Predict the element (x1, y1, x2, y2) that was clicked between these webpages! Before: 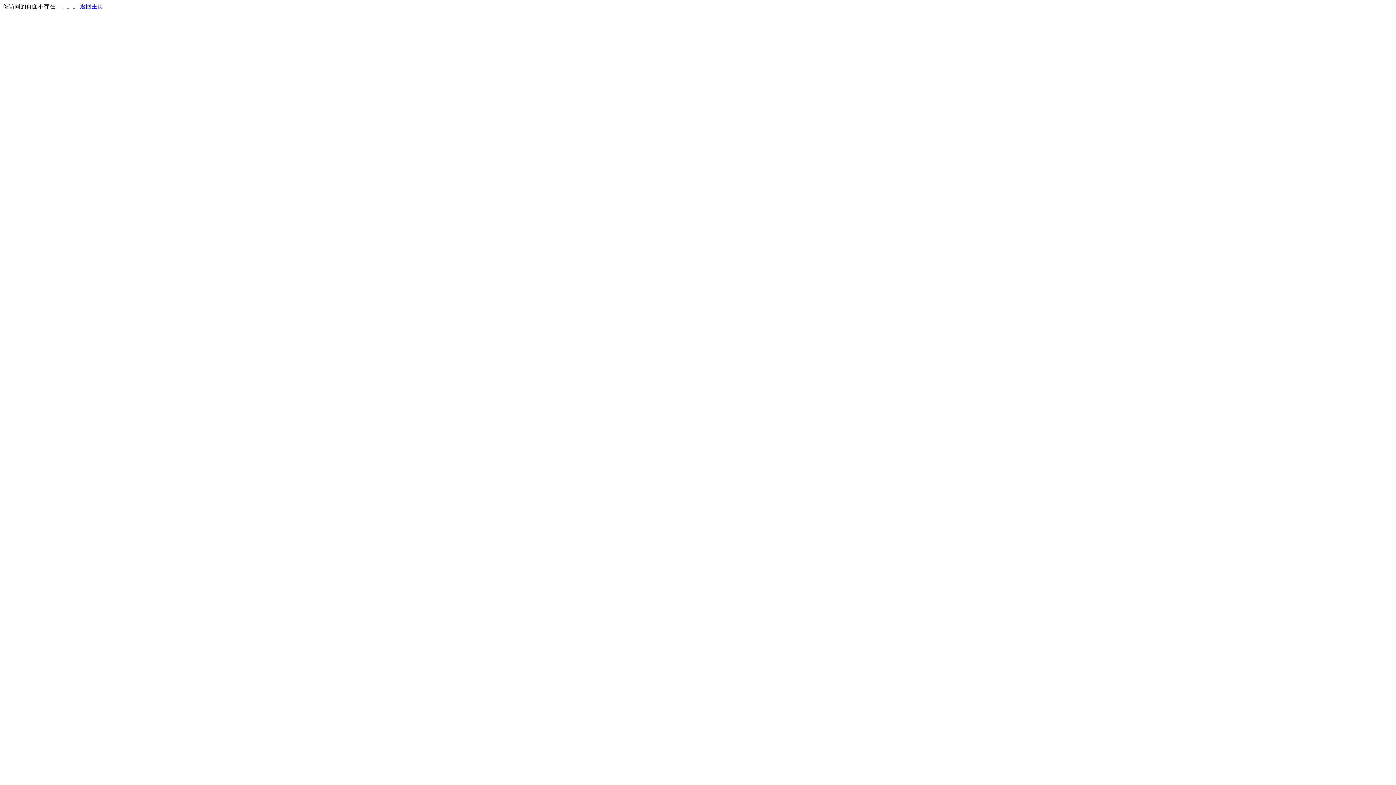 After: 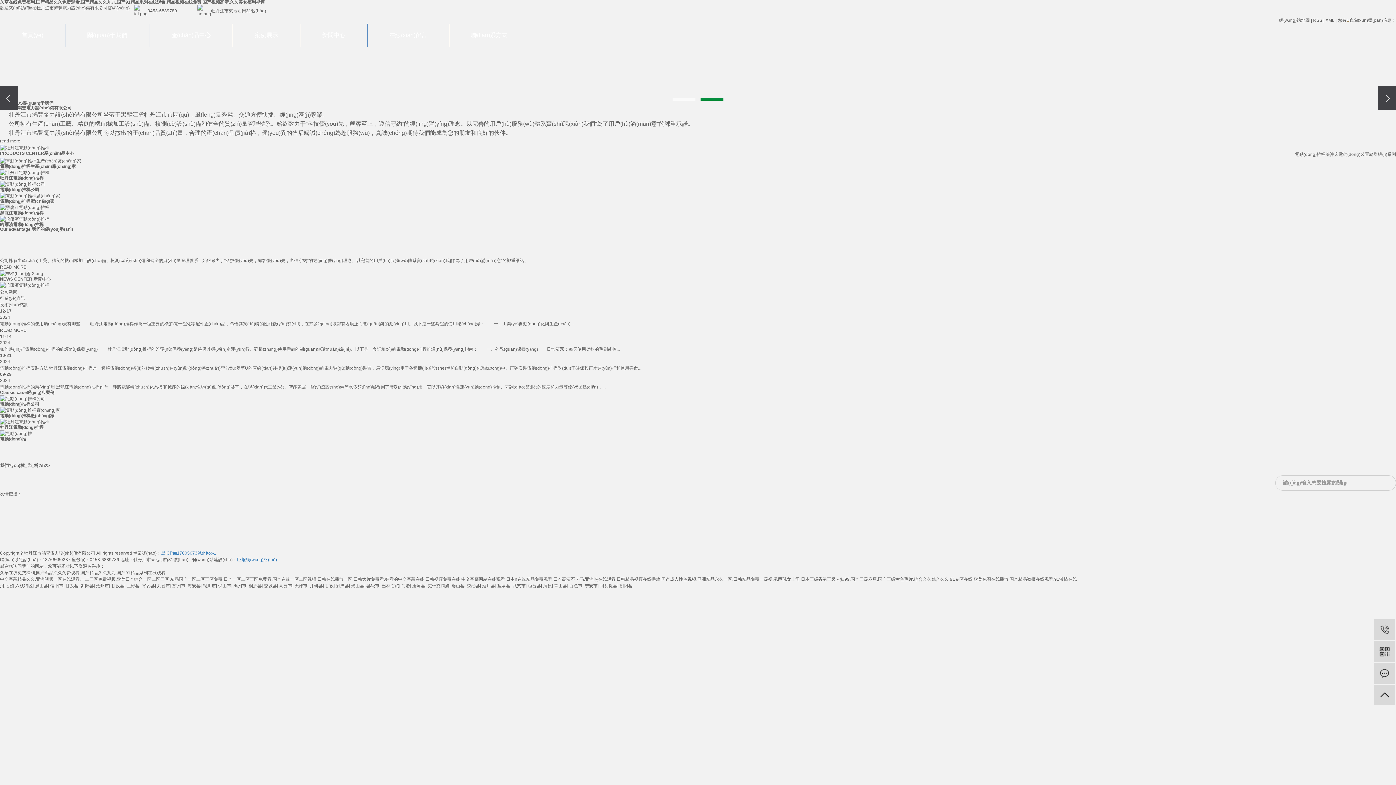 Action: label: 返回主页 bbox: (80, 3, 103, 9)